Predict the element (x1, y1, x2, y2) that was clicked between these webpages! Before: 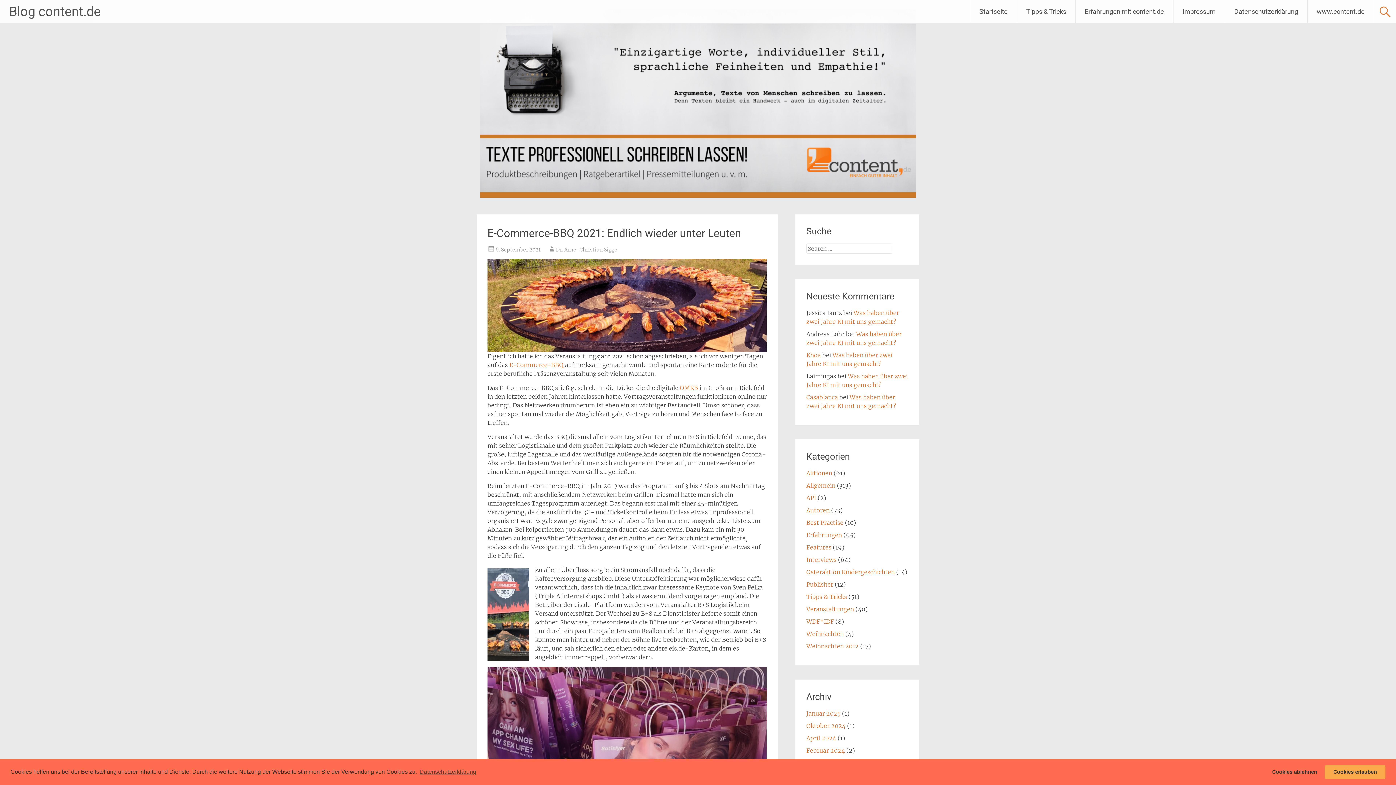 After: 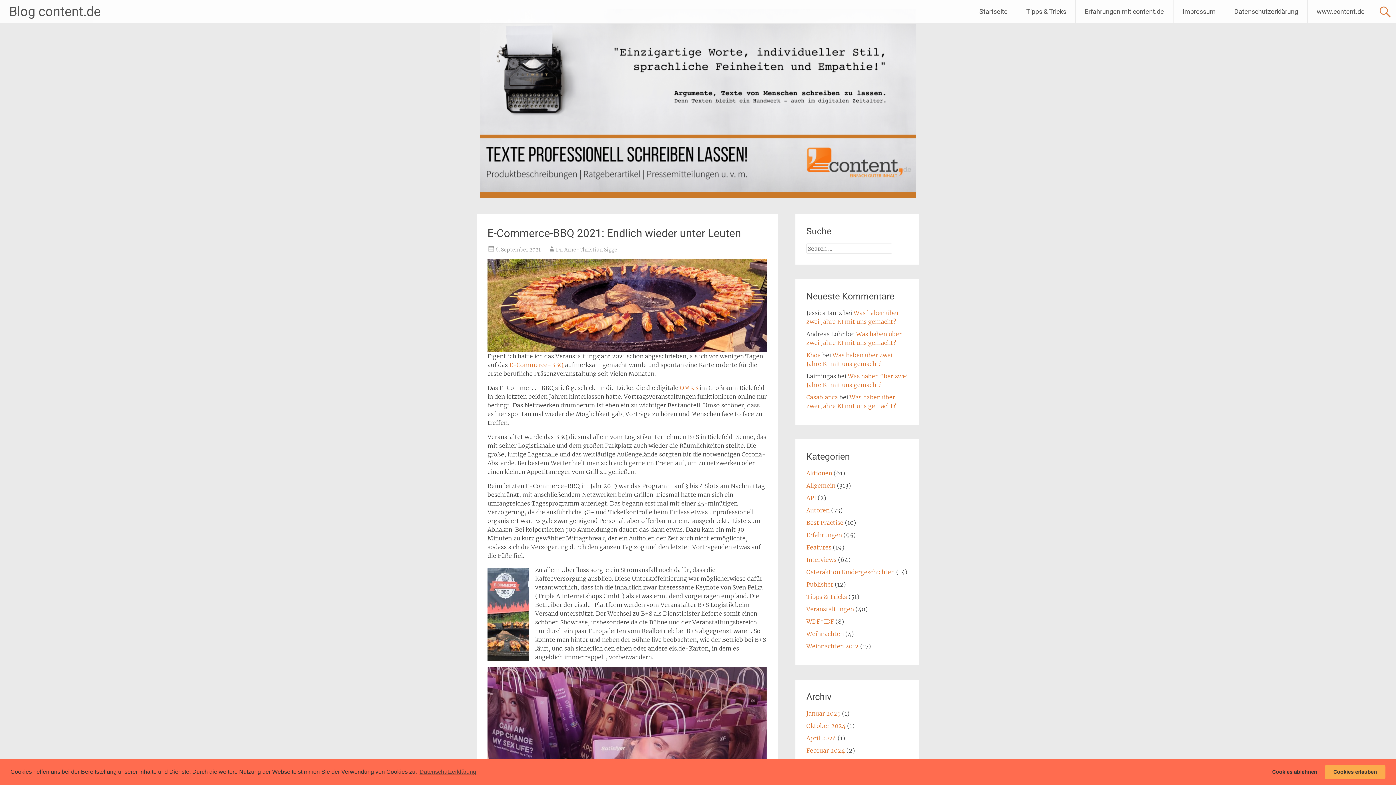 Action: label: 6. September 2021 bbox: (495, 246, 540, 253)